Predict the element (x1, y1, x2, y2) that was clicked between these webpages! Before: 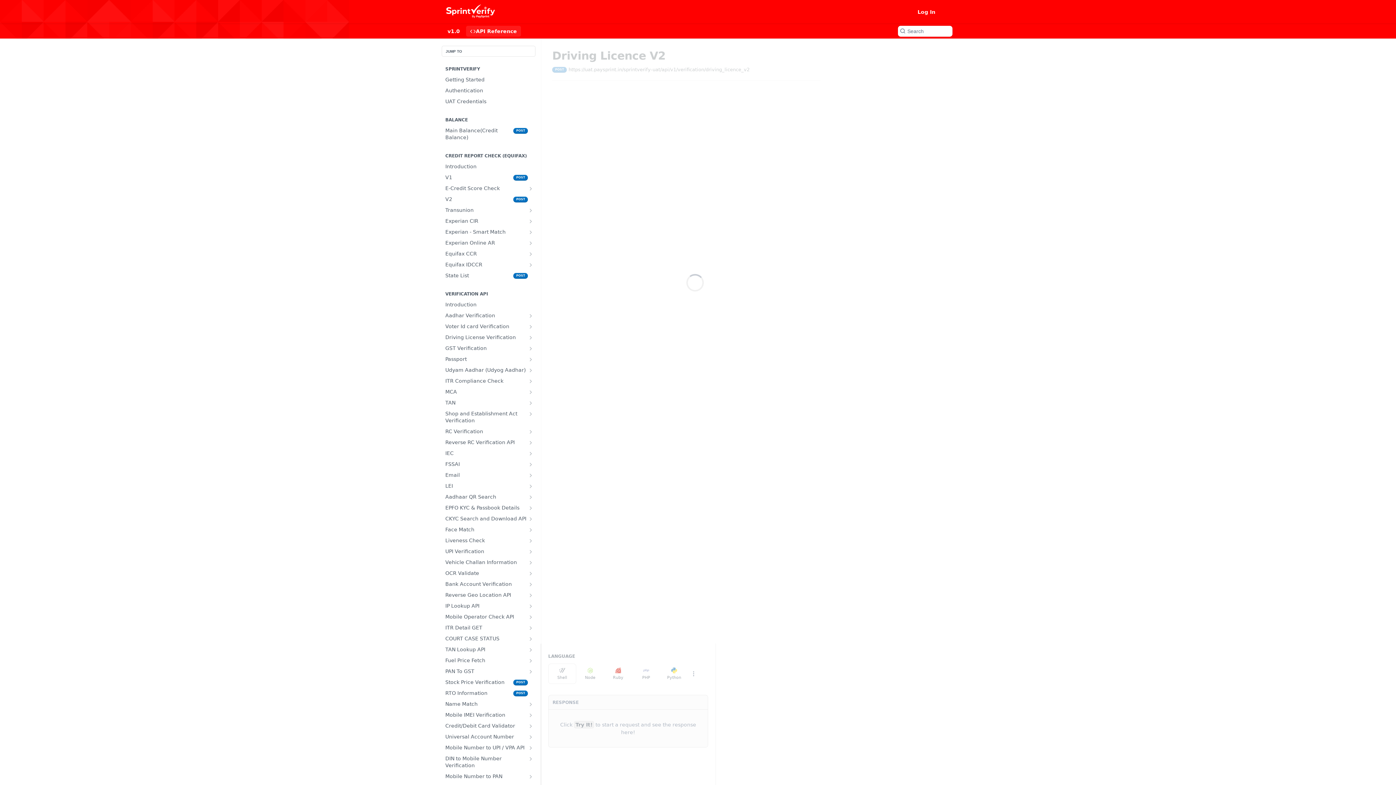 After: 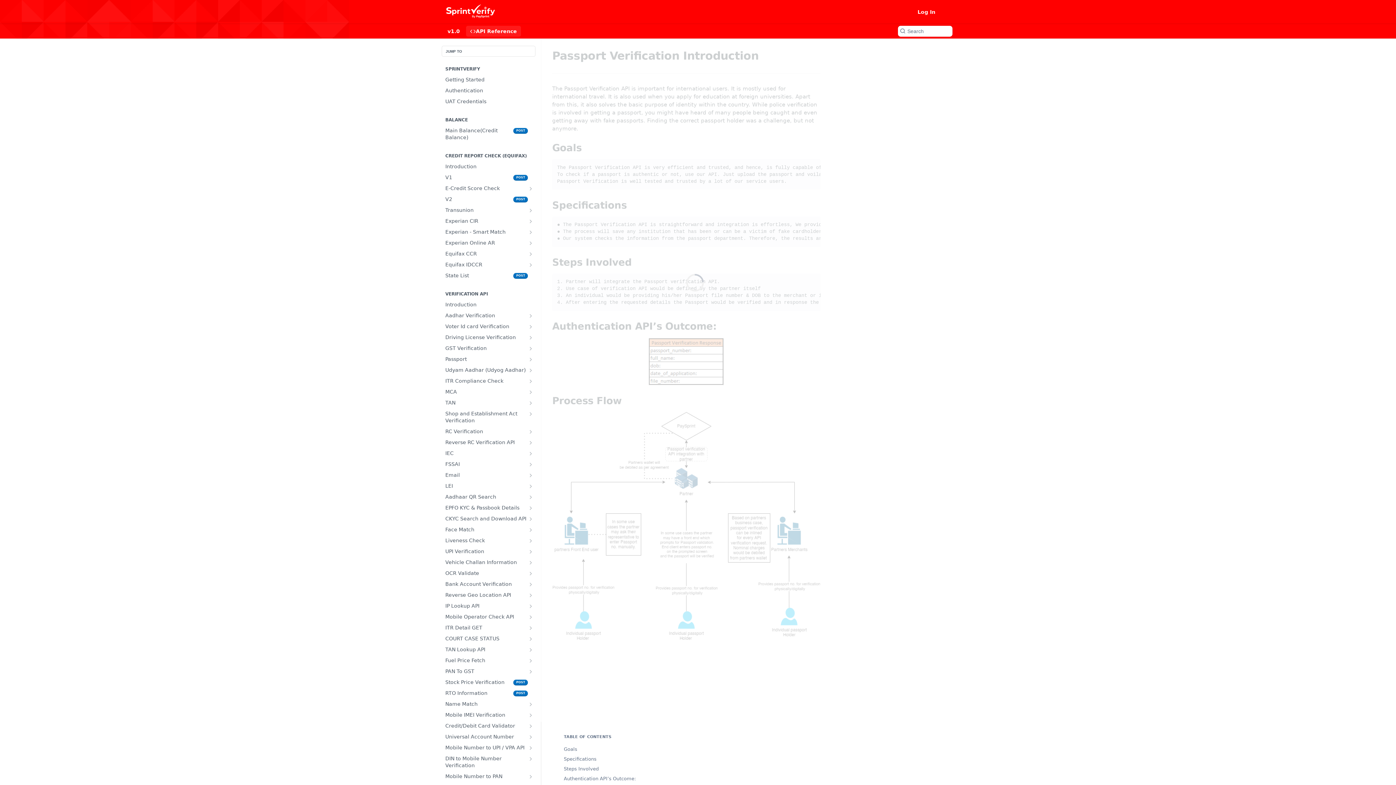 Action: label: Show subpages for Passport bbox: (528, 356, 533, 362)